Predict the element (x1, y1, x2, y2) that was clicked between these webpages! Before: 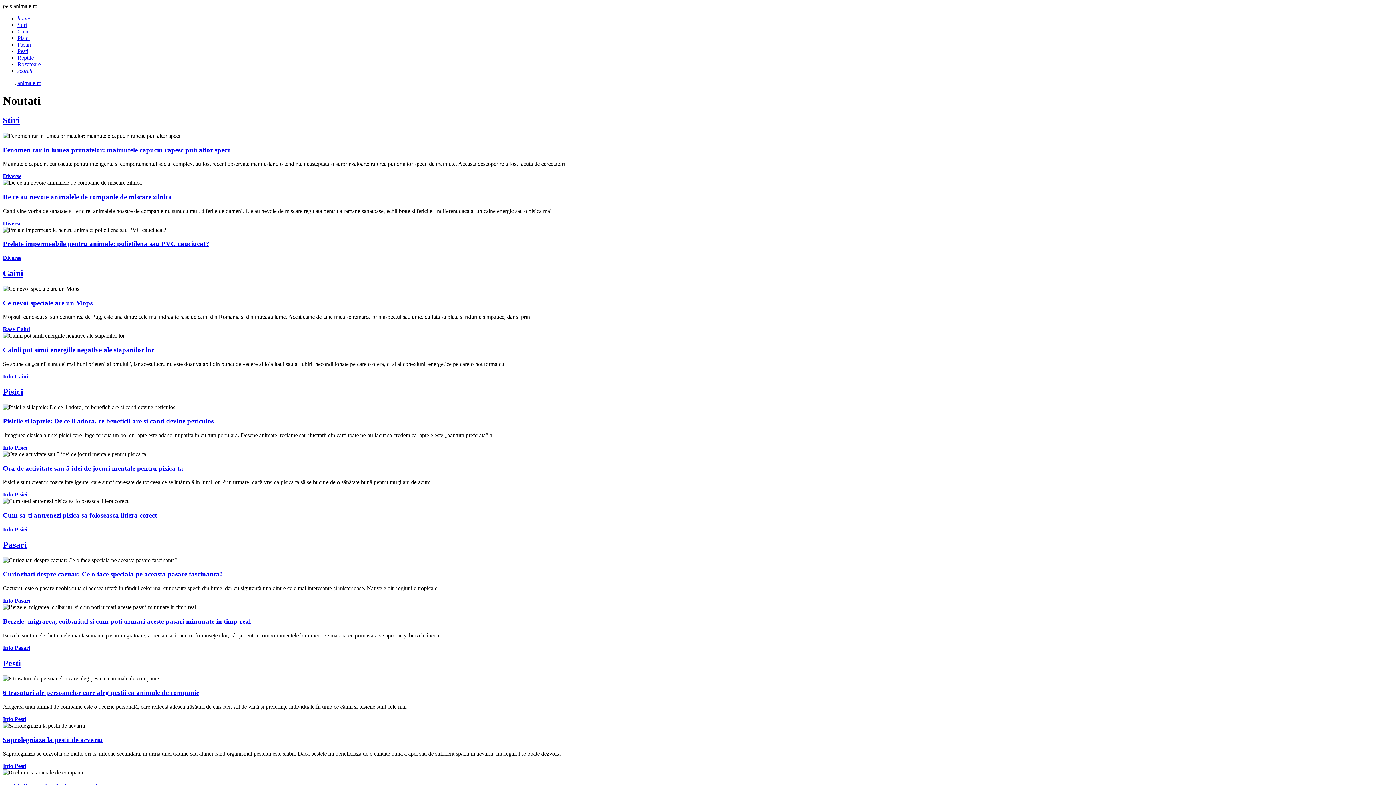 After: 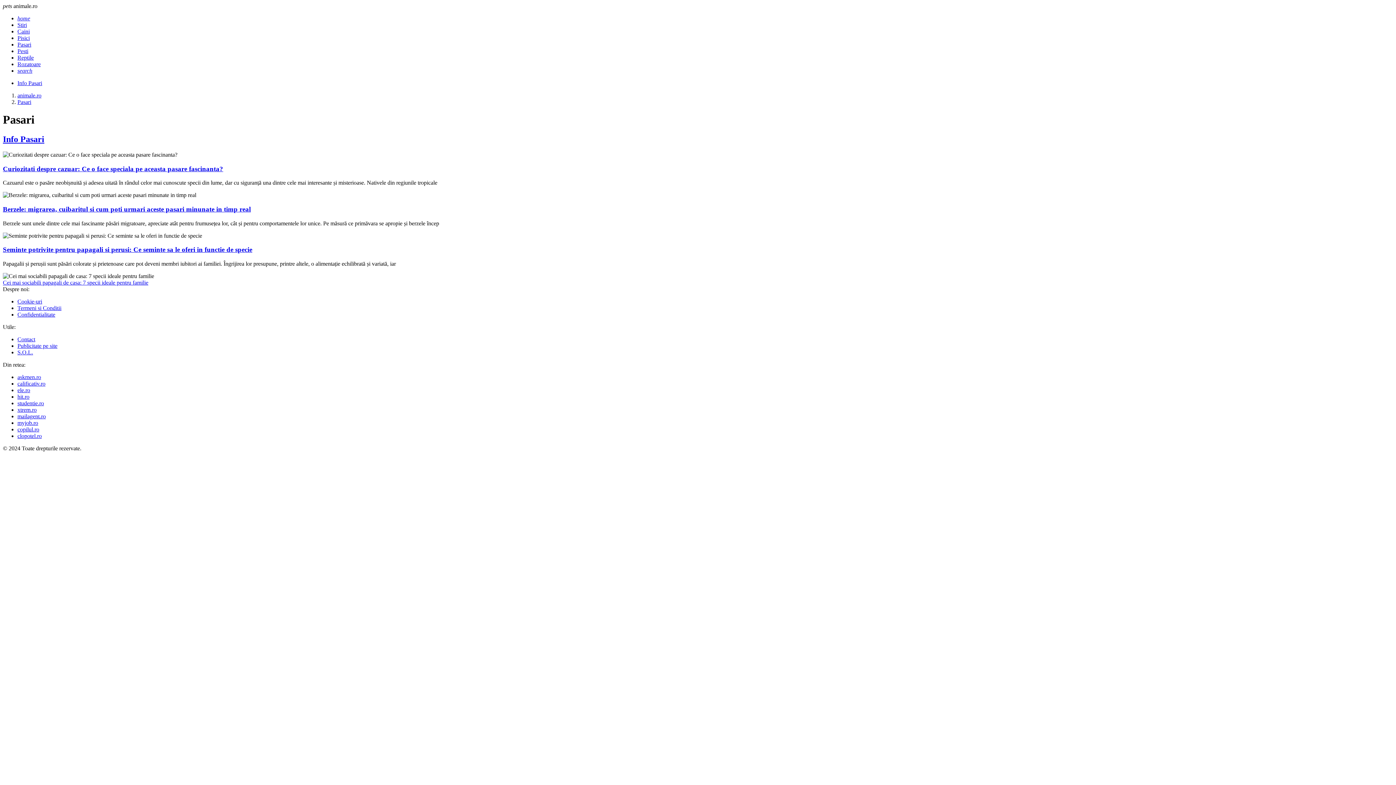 Action: label: Pasari bbox: (17, 41, 31, 47)